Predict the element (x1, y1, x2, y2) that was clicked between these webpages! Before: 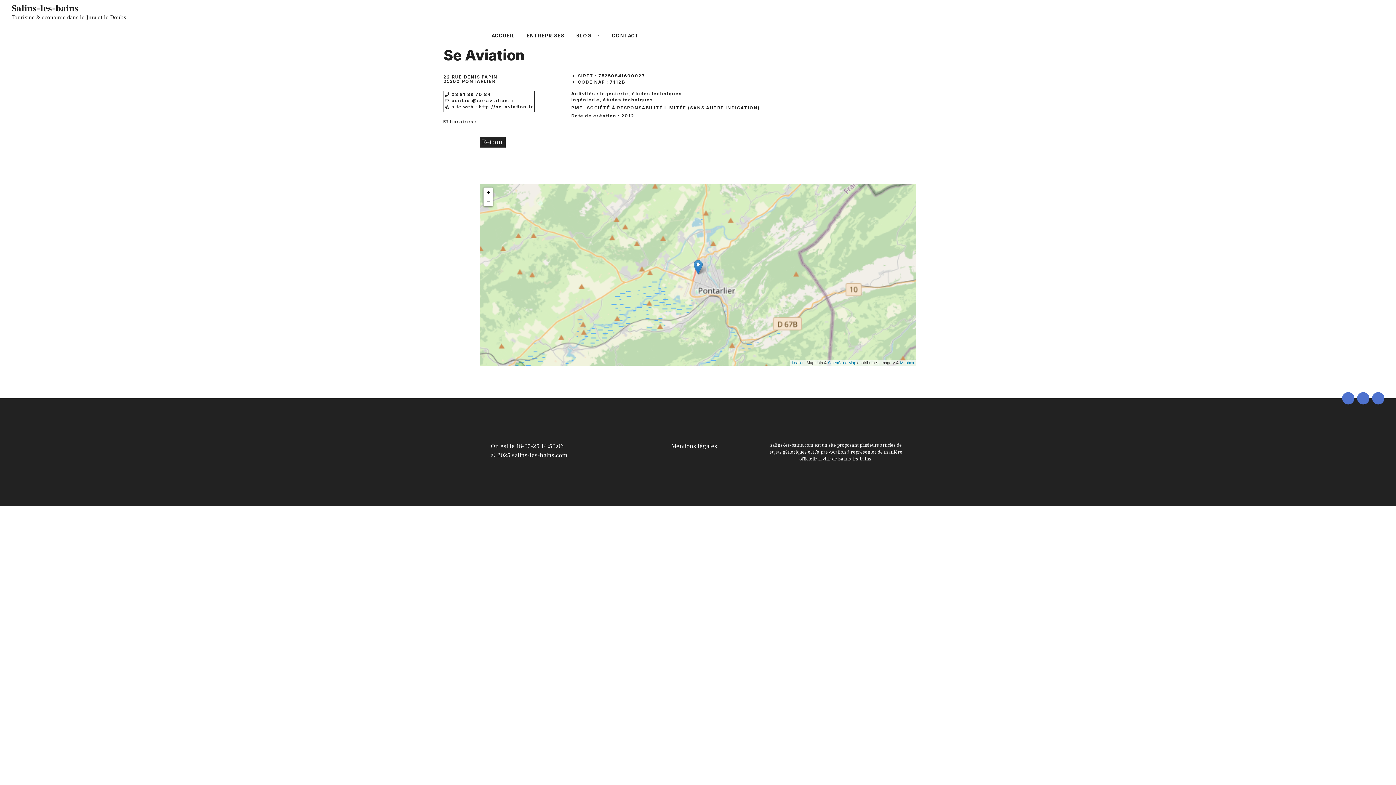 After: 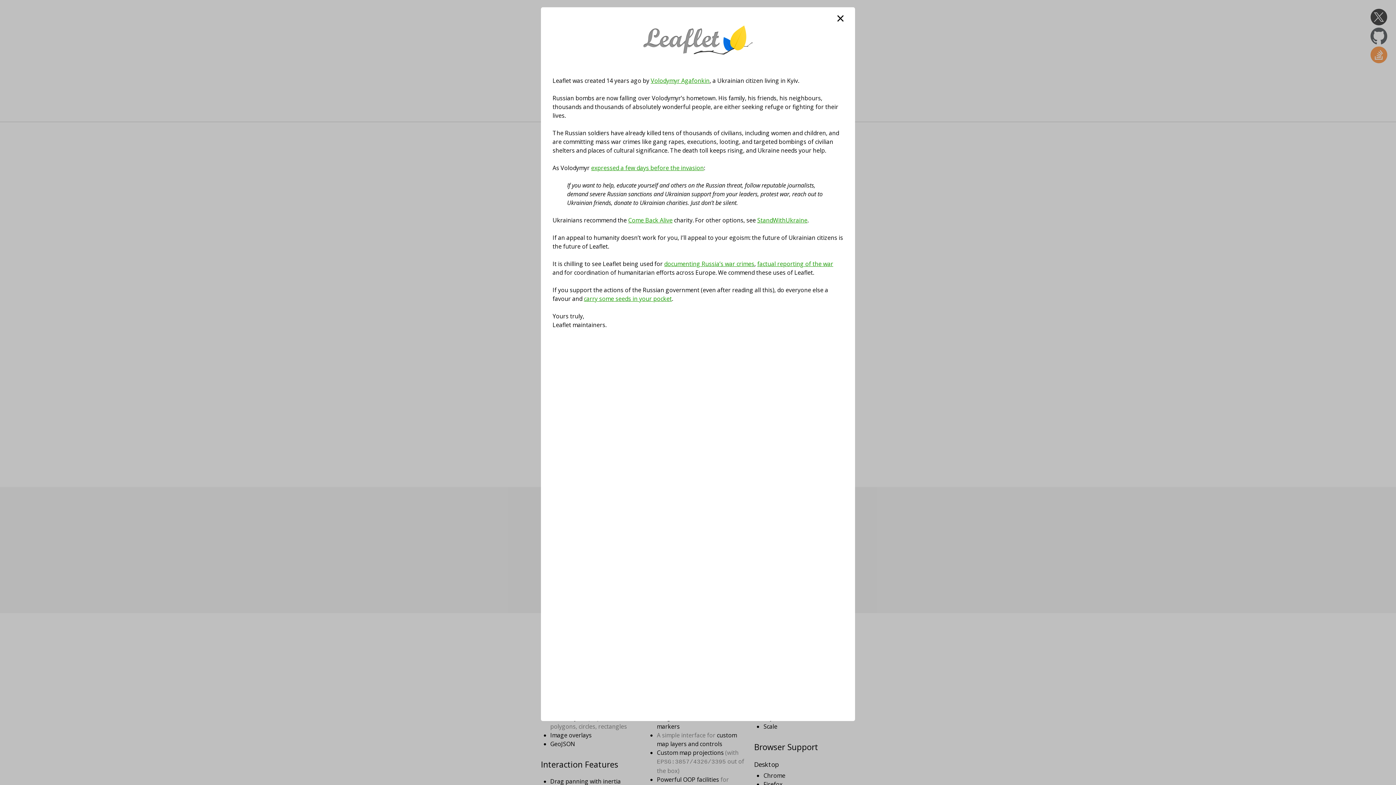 Action: bbox: (792, 360, 803, 365) label: Leaflet